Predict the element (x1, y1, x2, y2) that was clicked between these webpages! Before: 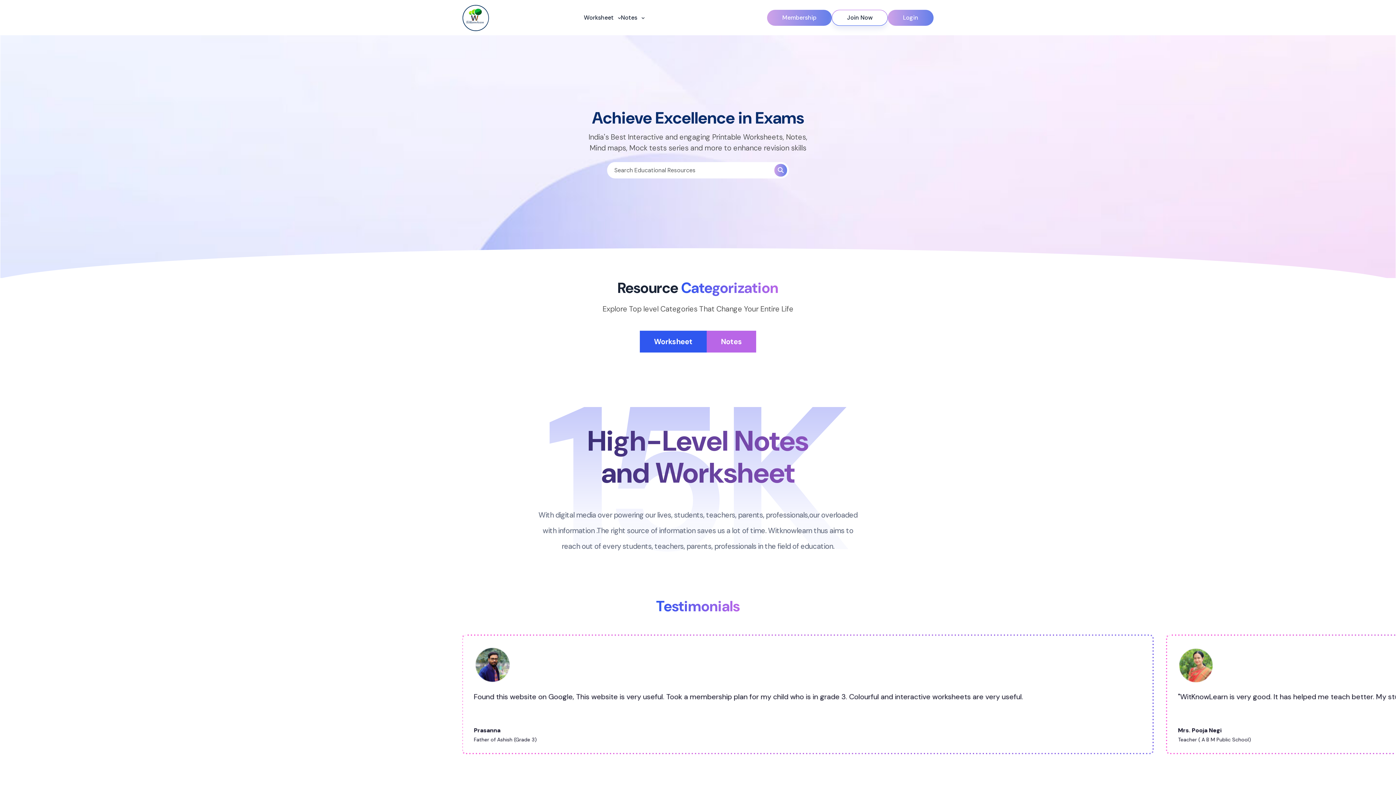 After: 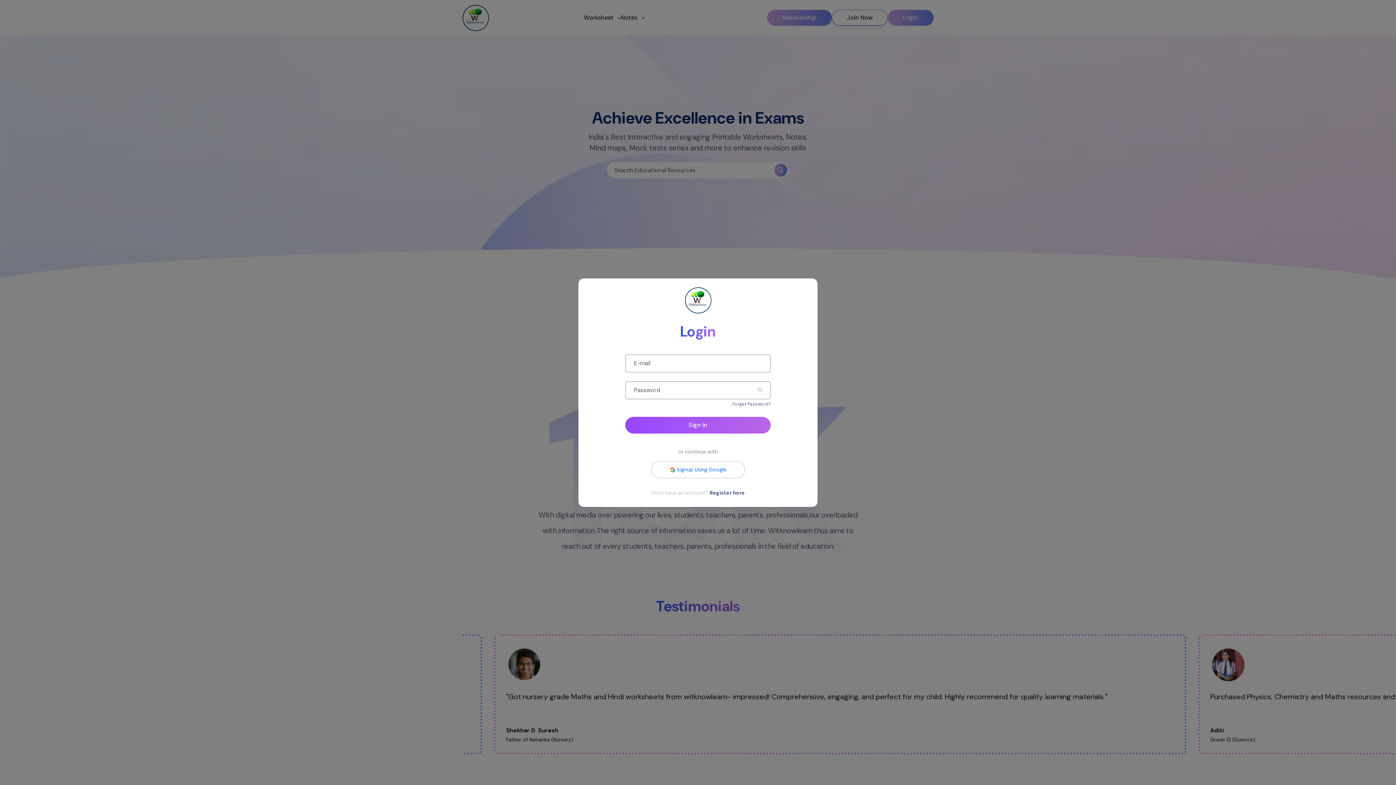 Action: bbox: (888, 9, 933, 25) label: Login